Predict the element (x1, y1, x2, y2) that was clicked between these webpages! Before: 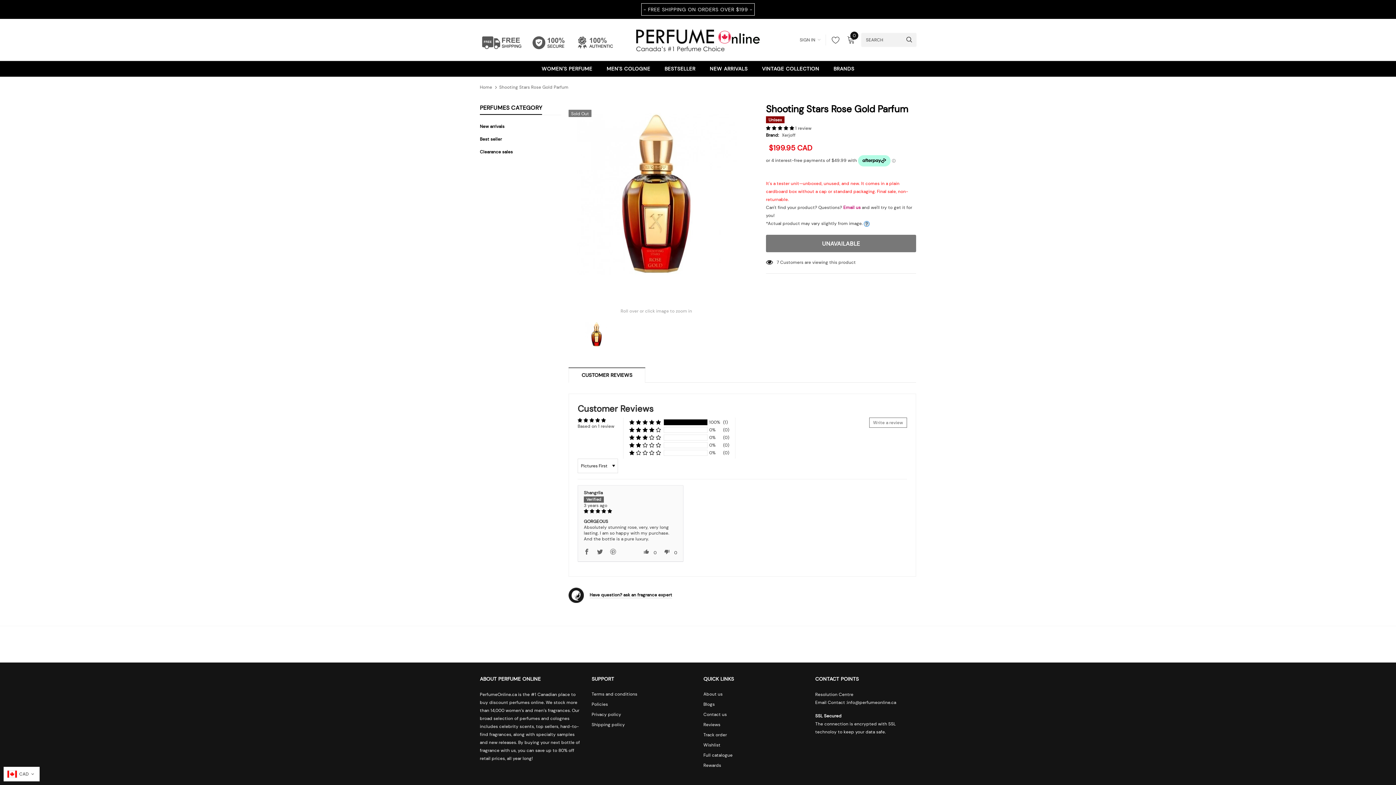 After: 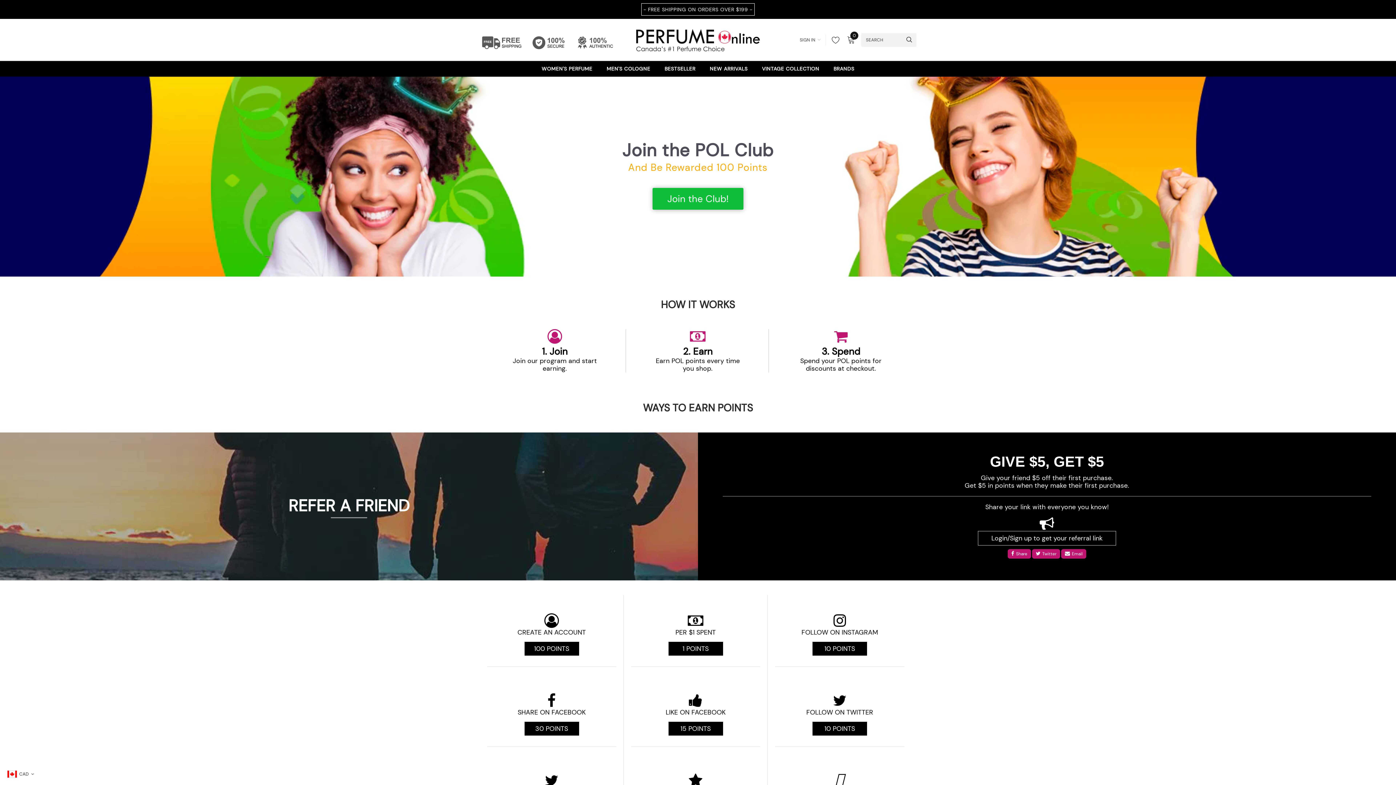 Action: label: Rewards bbox: (703, 760, 721, 771)